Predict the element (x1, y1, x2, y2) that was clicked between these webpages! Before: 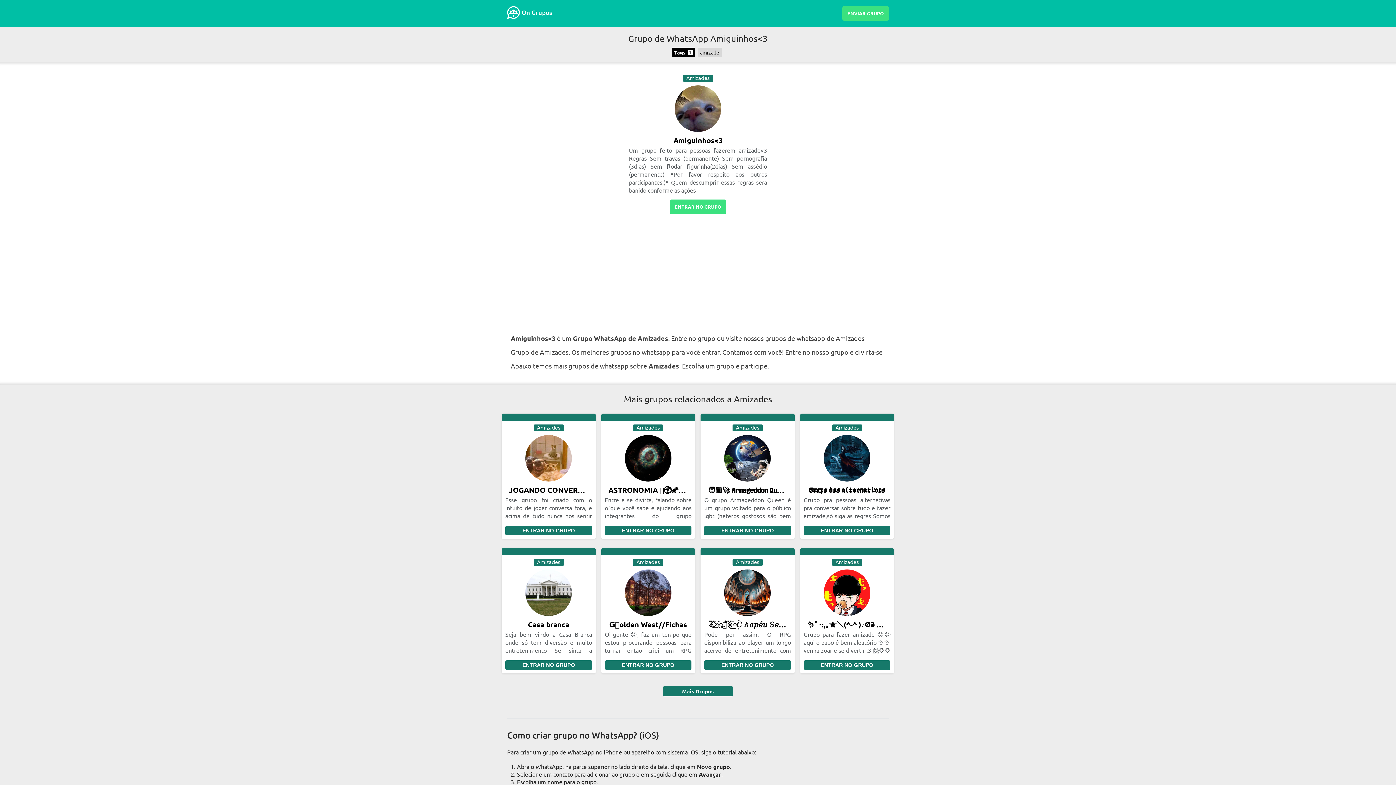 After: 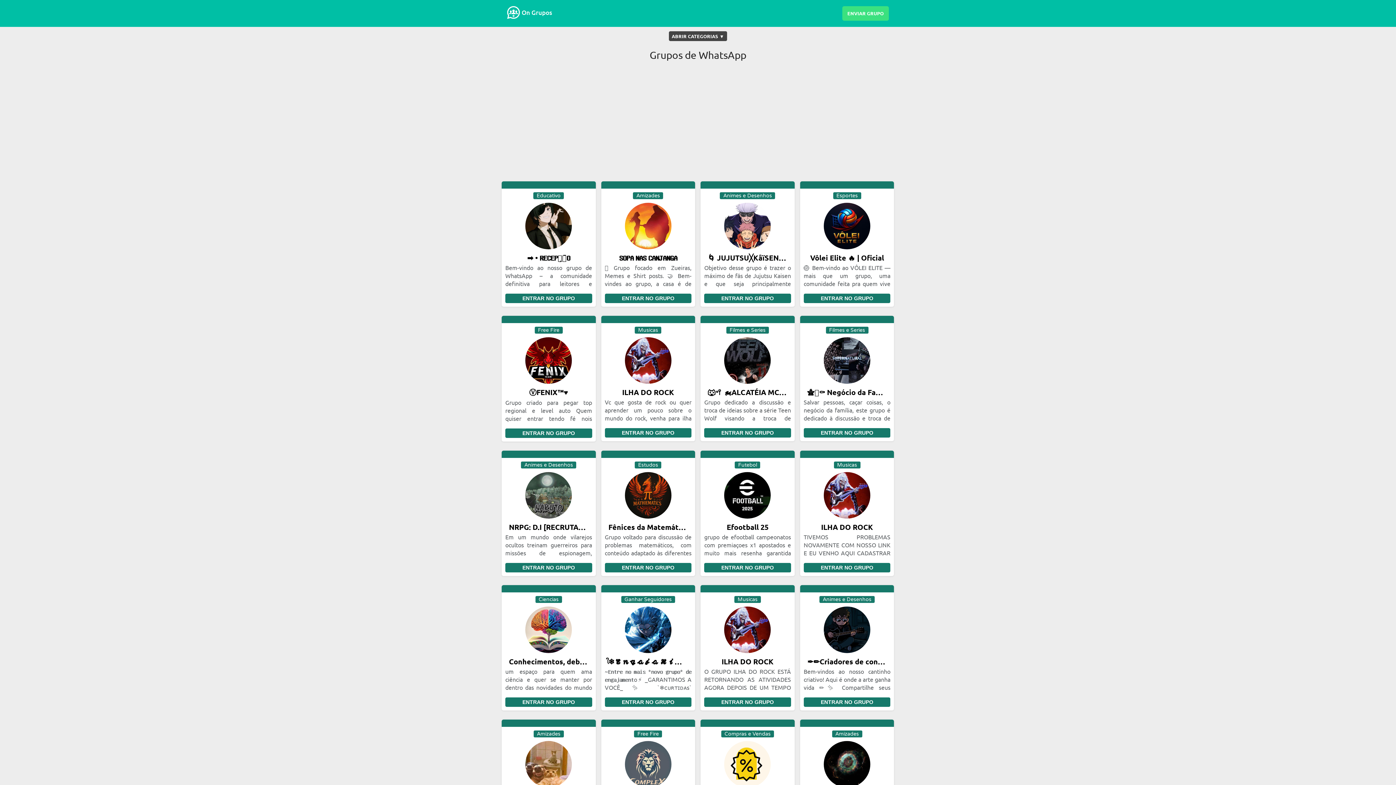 Action: bbox: (507, 6, 520, 18)